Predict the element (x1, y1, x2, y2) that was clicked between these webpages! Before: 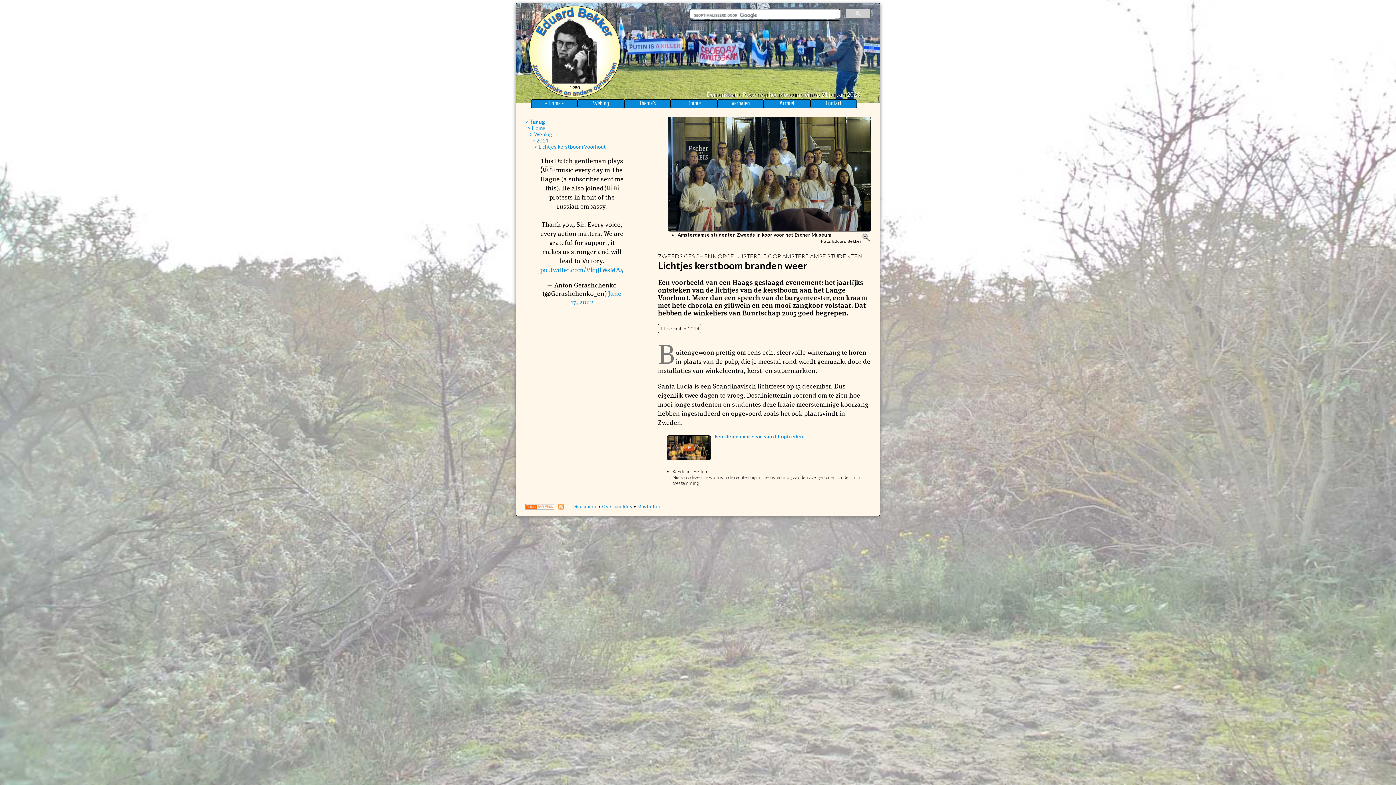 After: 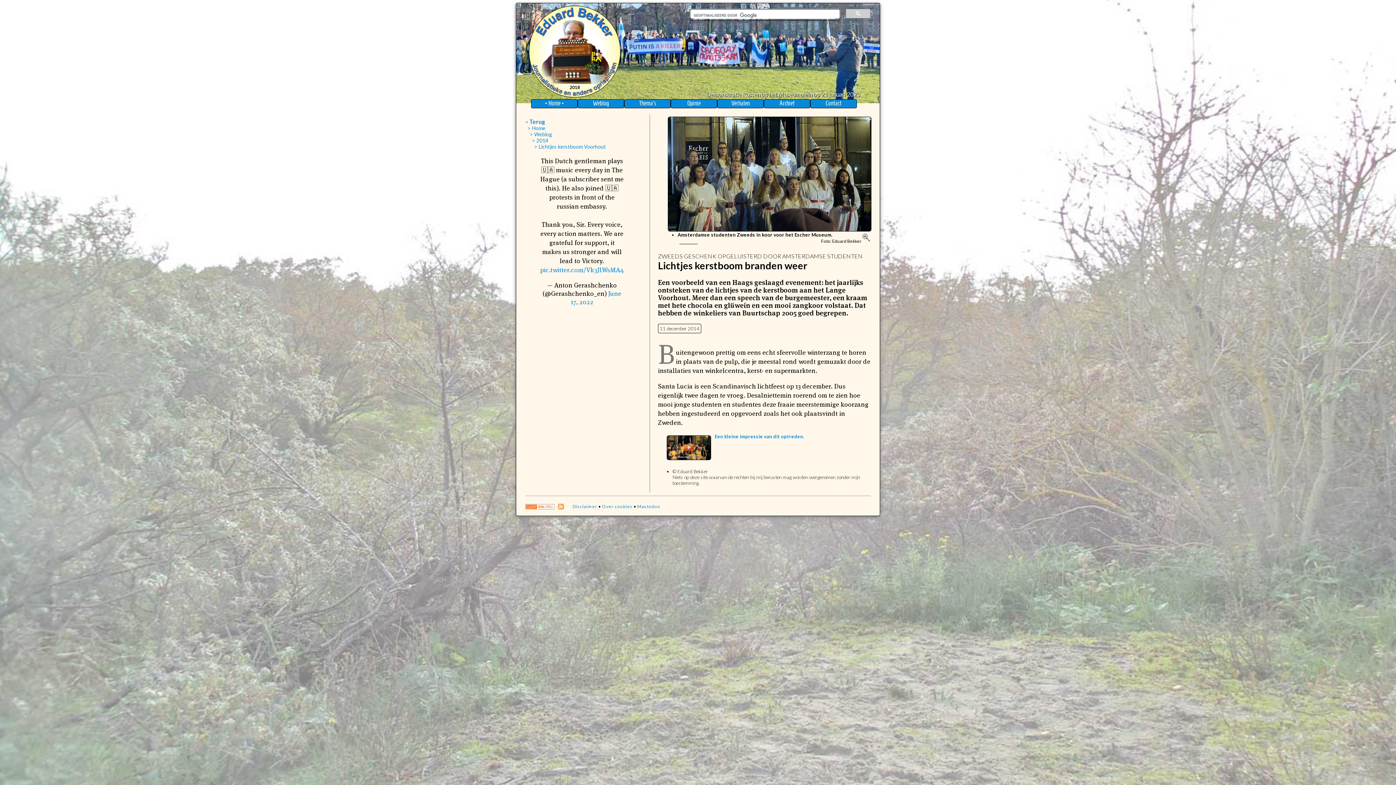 Action: label:         > Lichtjes kerstboom Voorhout bbox: (525, 143, 623, 149)